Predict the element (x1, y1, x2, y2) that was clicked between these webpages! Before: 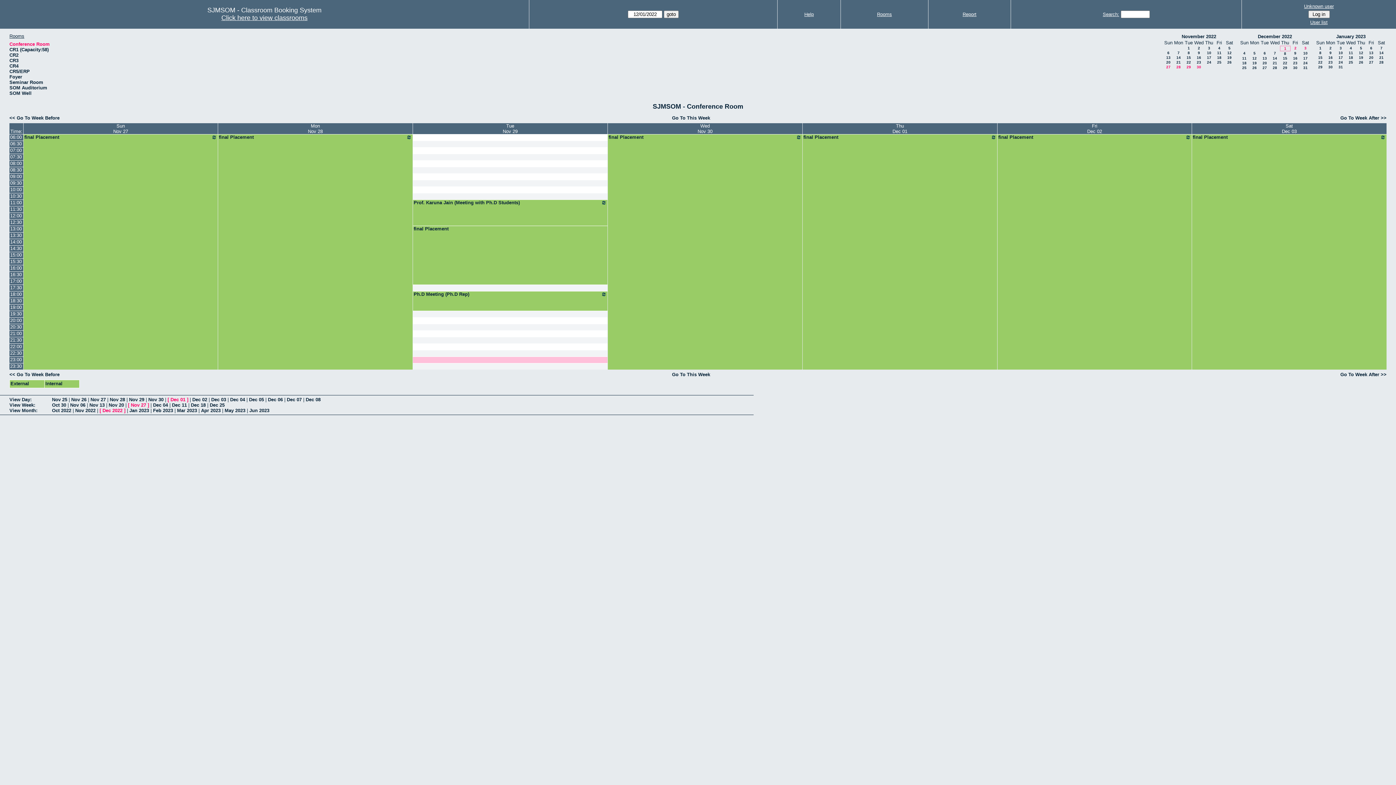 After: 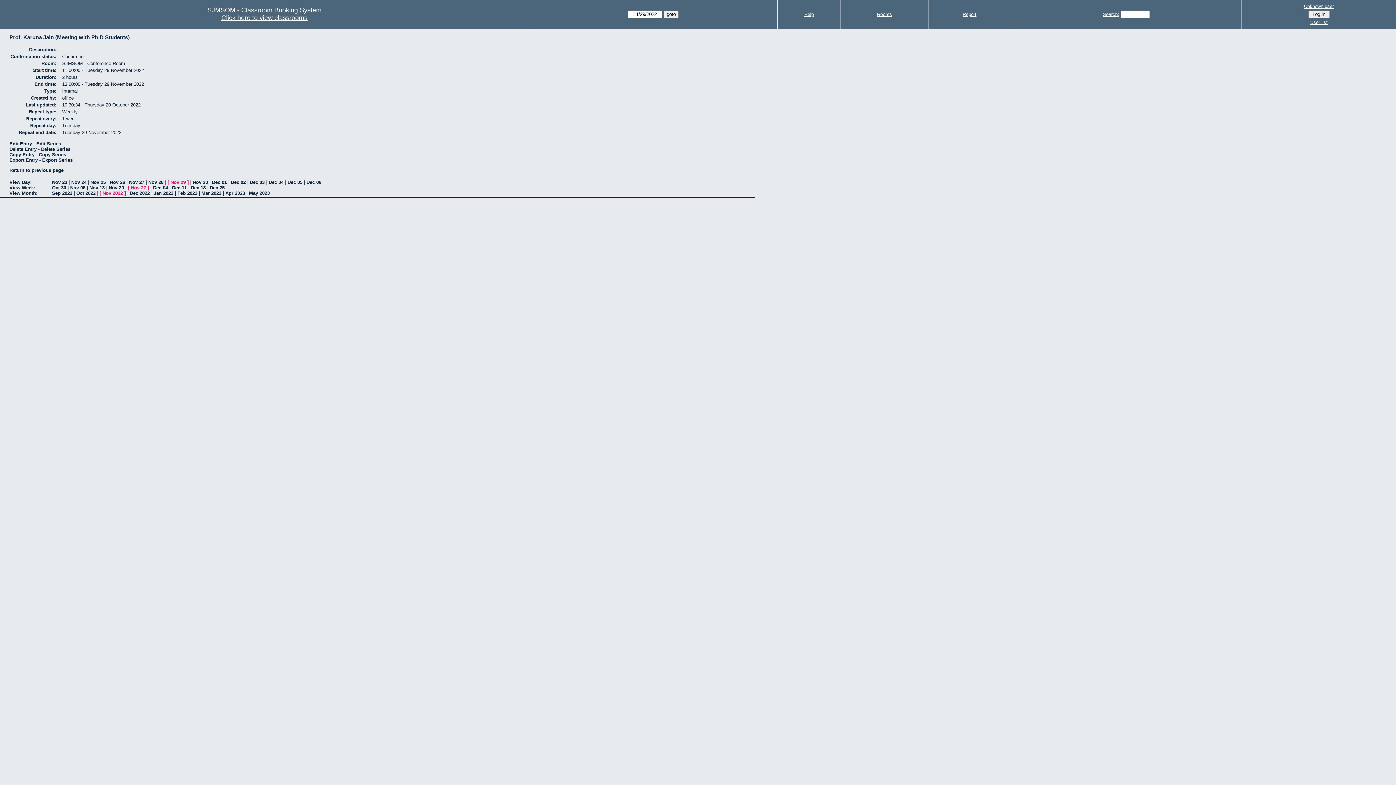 Action: label: Prof. Karuna Jain (Meeting with Ph.D Students) bbox: (413, 199, 607, 225)